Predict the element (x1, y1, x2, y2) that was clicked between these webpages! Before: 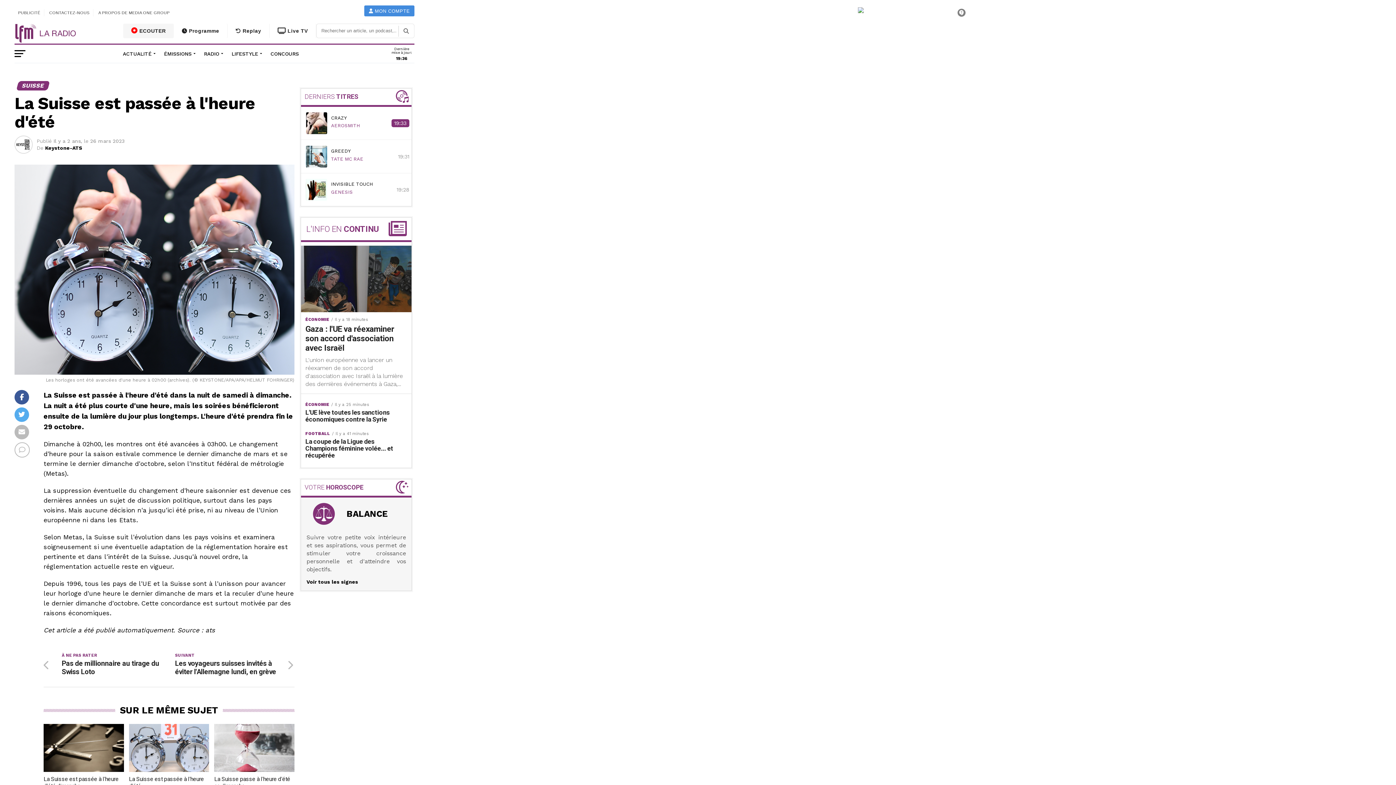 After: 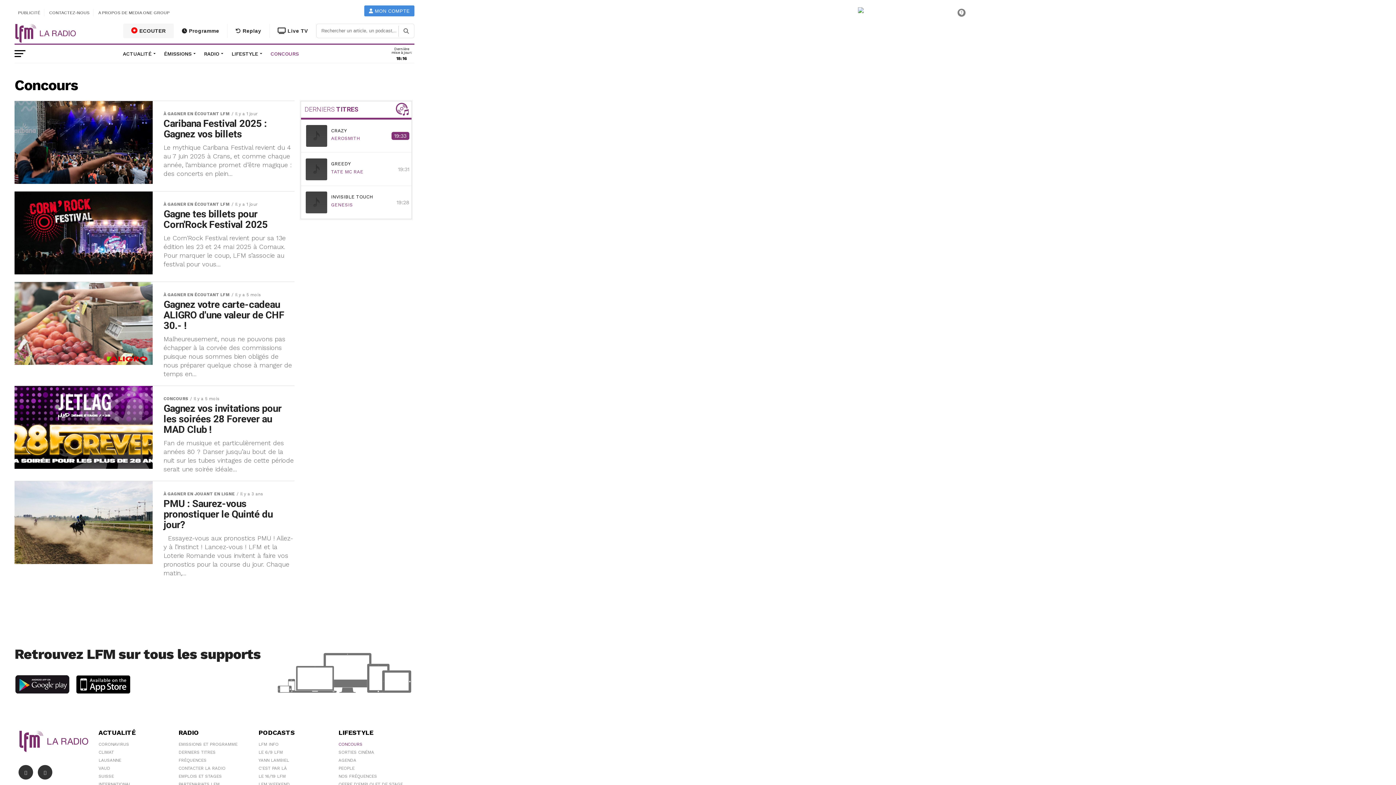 Action: bbox: (266, 44, 303, 62) label: CONCOURS